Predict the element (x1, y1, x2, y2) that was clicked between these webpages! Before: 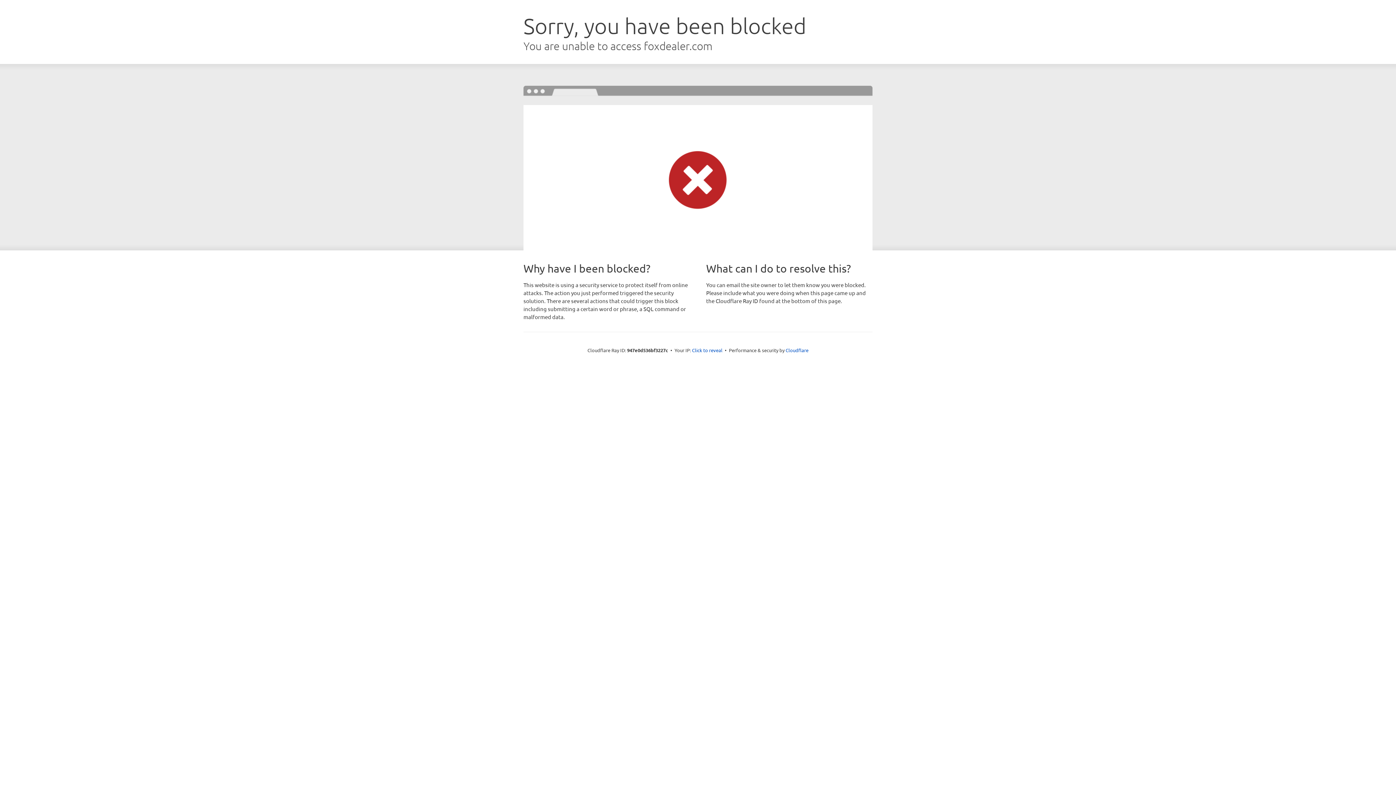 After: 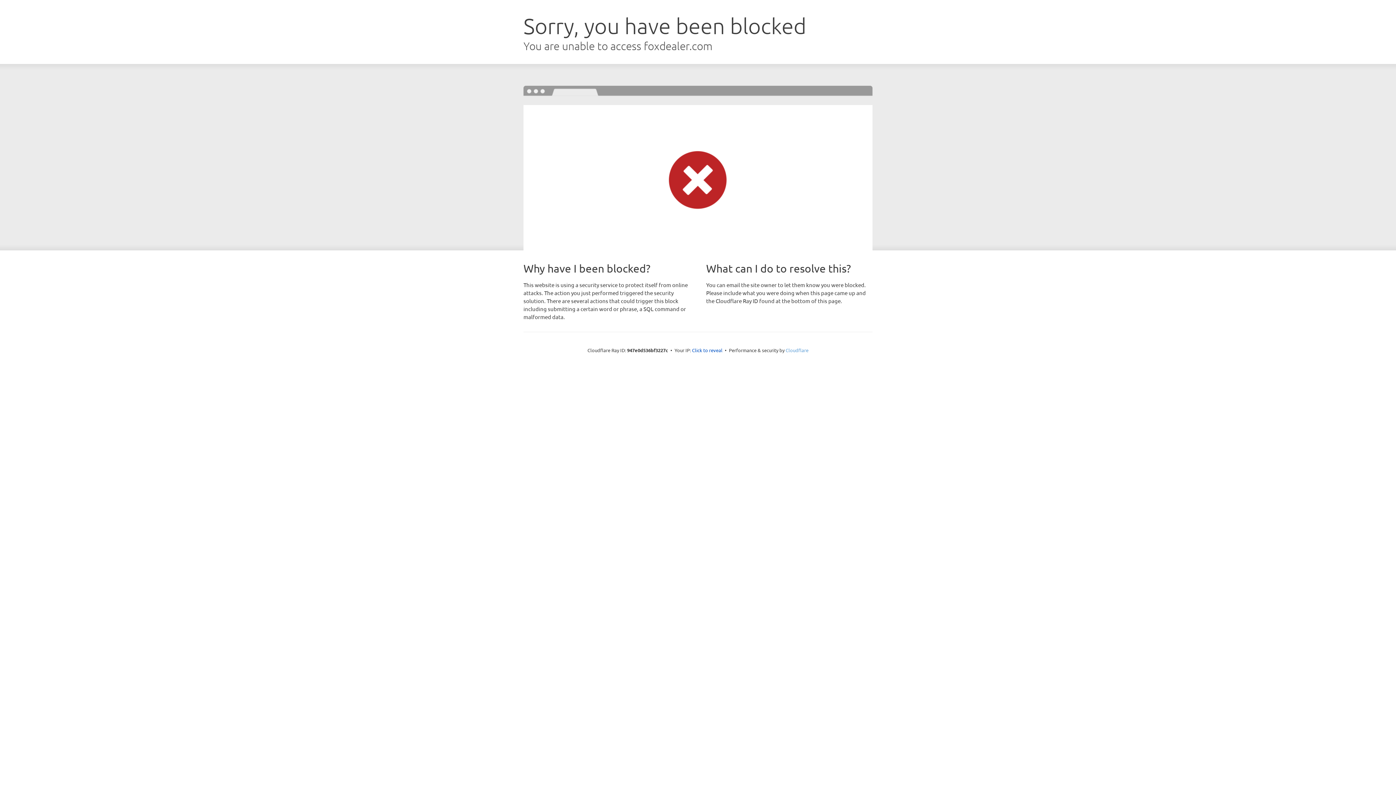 Action: bbox: (785, 347, 808, 353) label: Cloudflare